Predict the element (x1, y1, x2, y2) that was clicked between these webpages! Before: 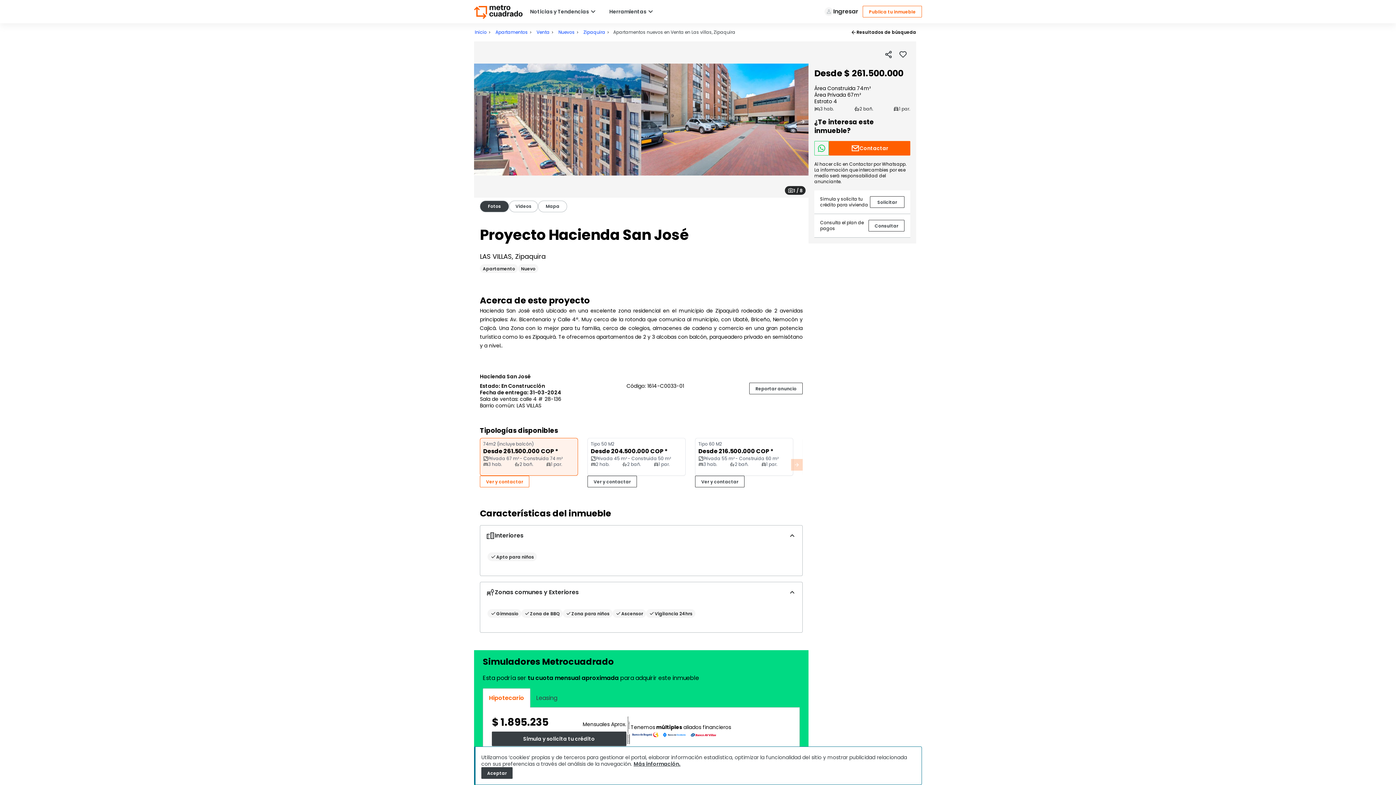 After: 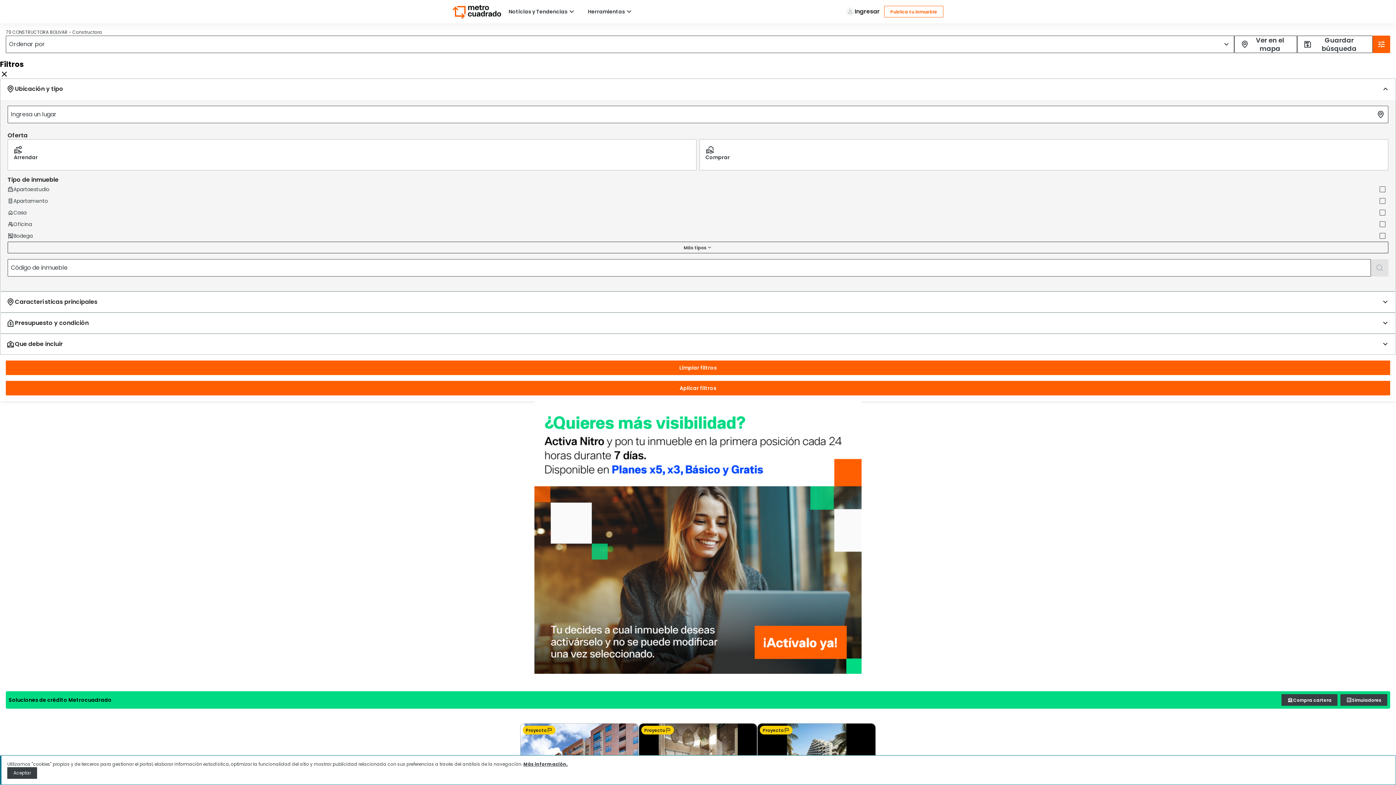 Action: bbox: (777, 251, 802, 277)